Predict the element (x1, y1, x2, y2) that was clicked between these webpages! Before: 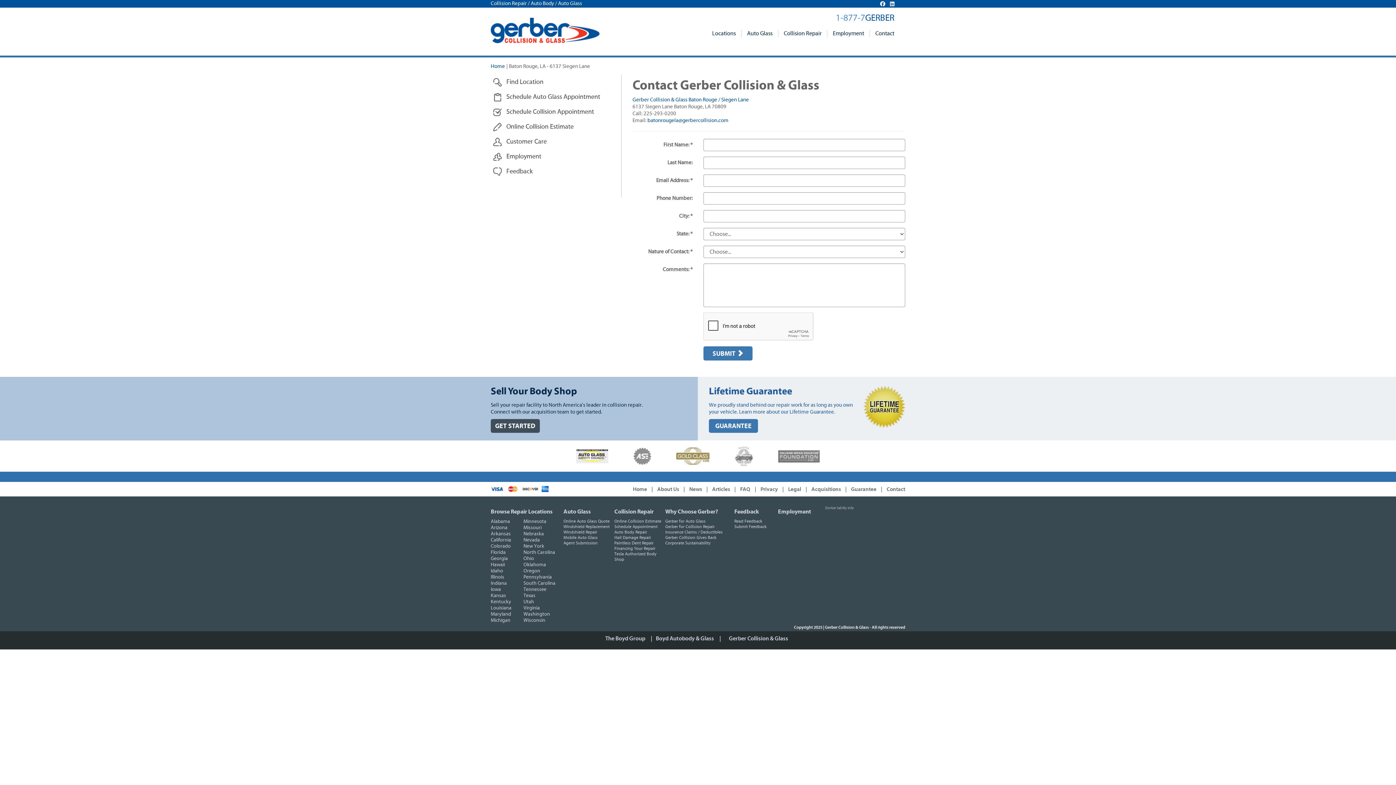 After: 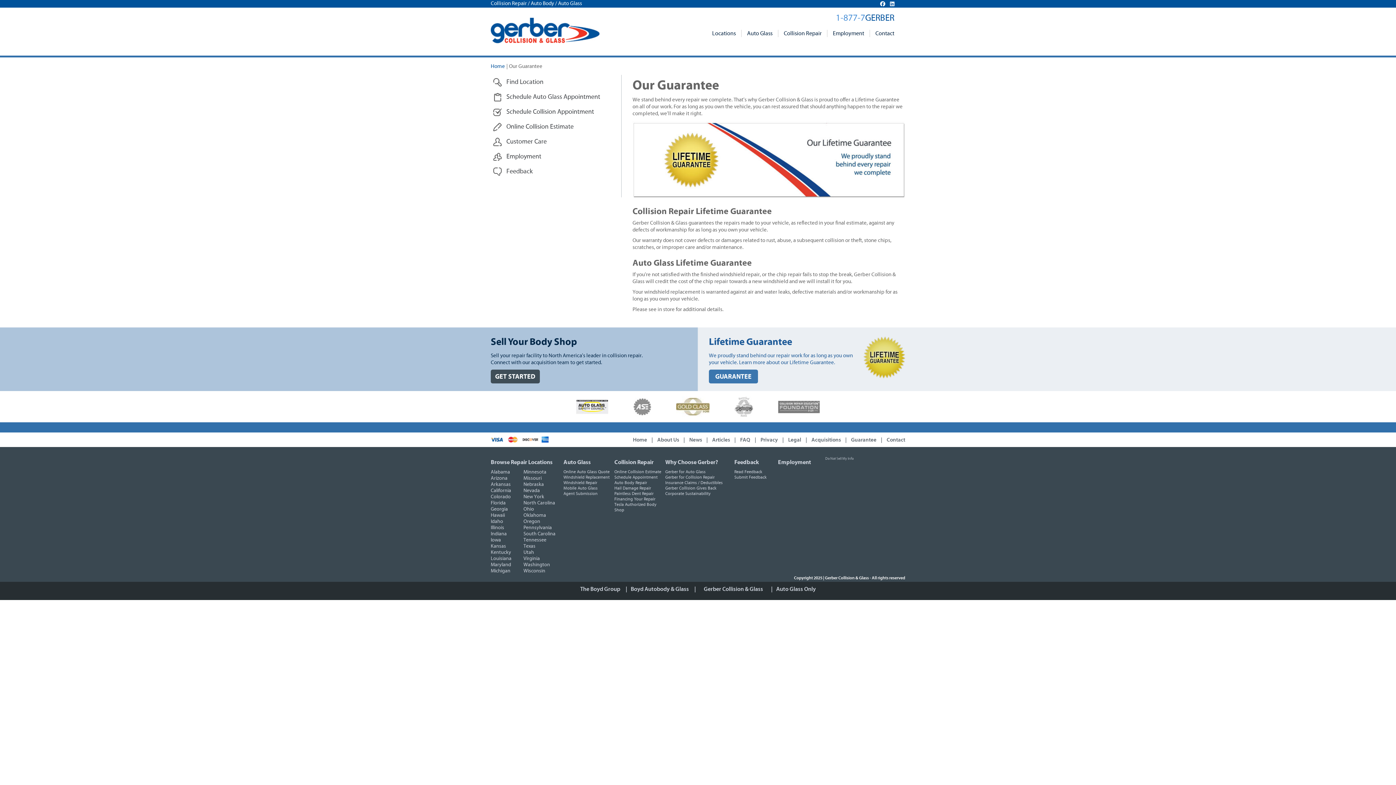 Action: bbox: (709, 419, 758, 433) label: GUARANTEE